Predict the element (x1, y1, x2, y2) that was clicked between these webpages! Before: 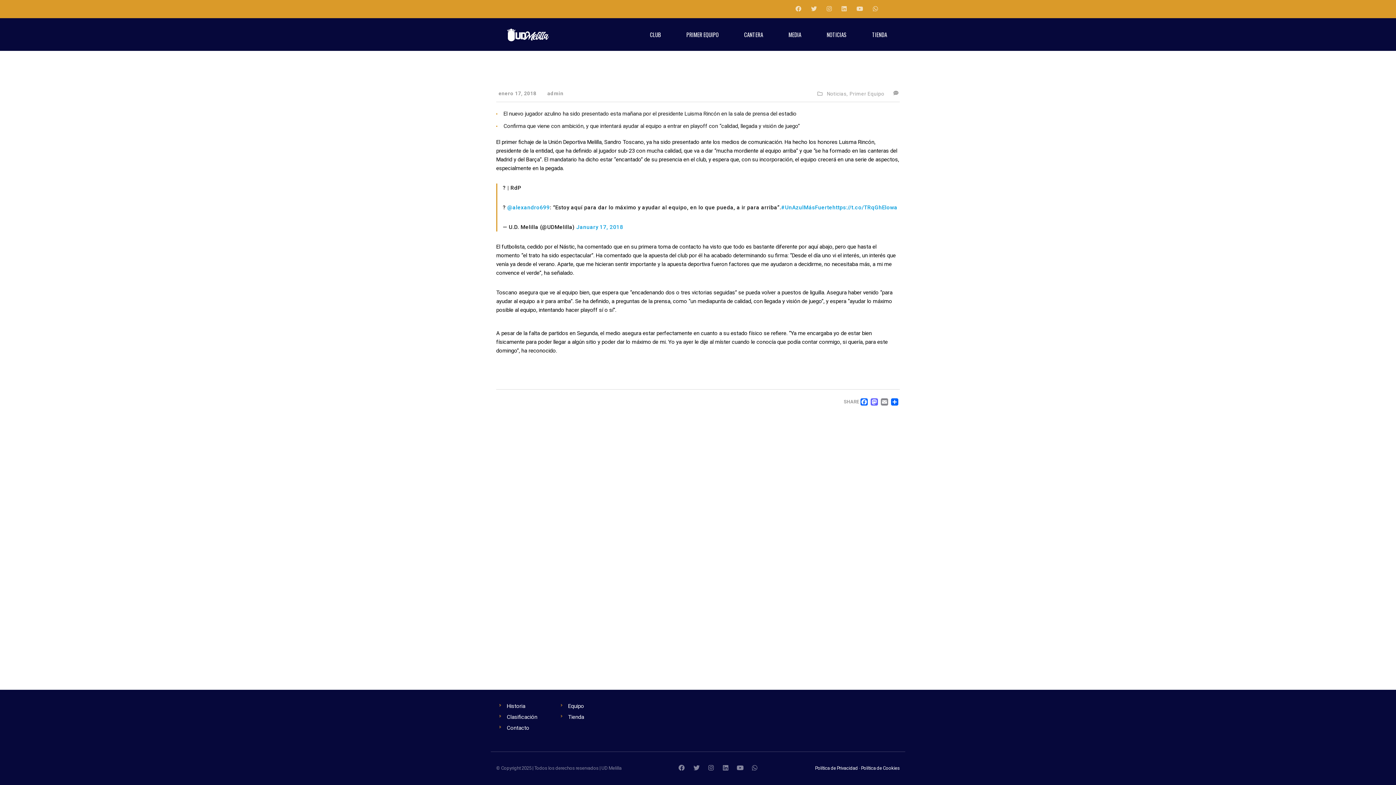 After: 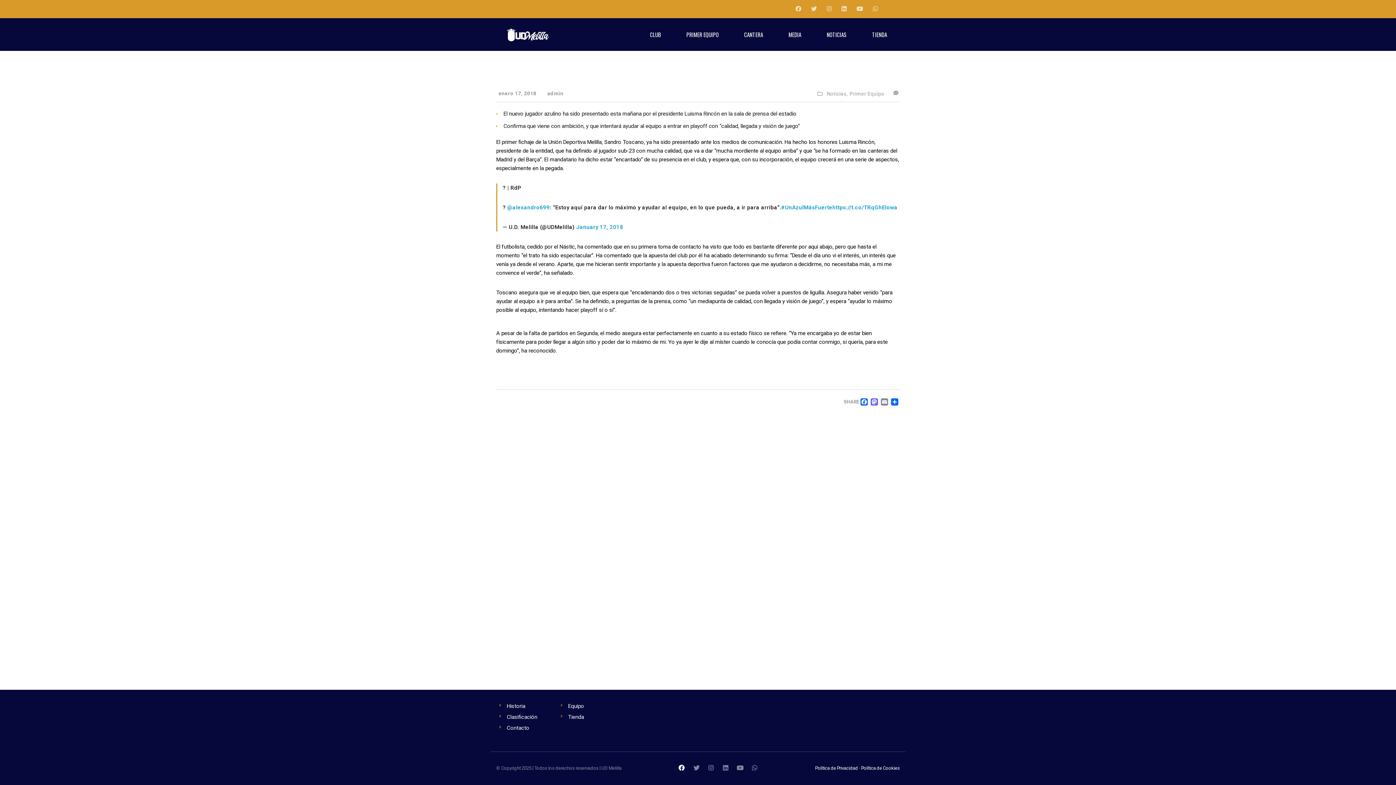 Action: bbox: (675, 762, 688, 775)